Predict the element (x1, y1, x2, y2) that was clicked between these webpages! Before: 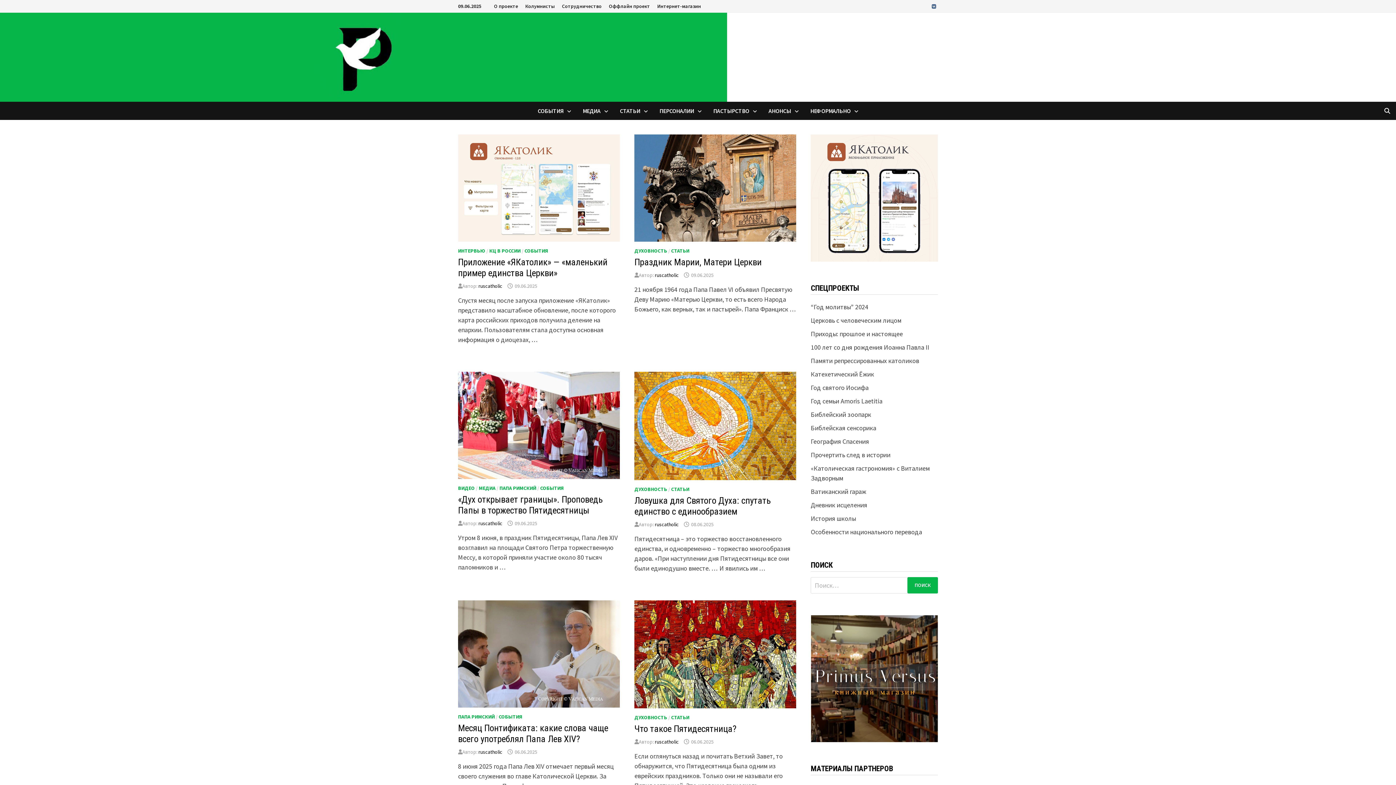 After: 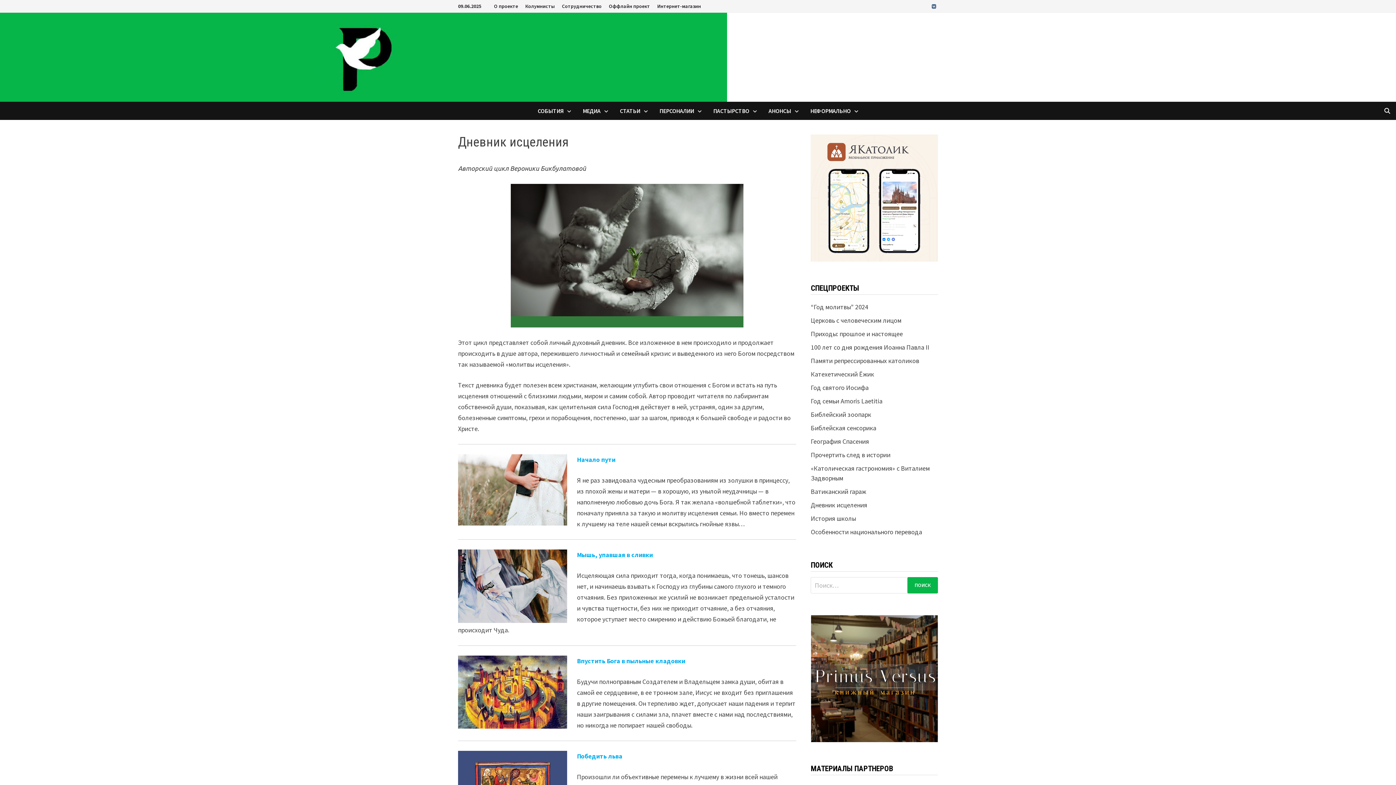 Action: bbox: (811, 500, 867, 509) label: Дневник исцеления